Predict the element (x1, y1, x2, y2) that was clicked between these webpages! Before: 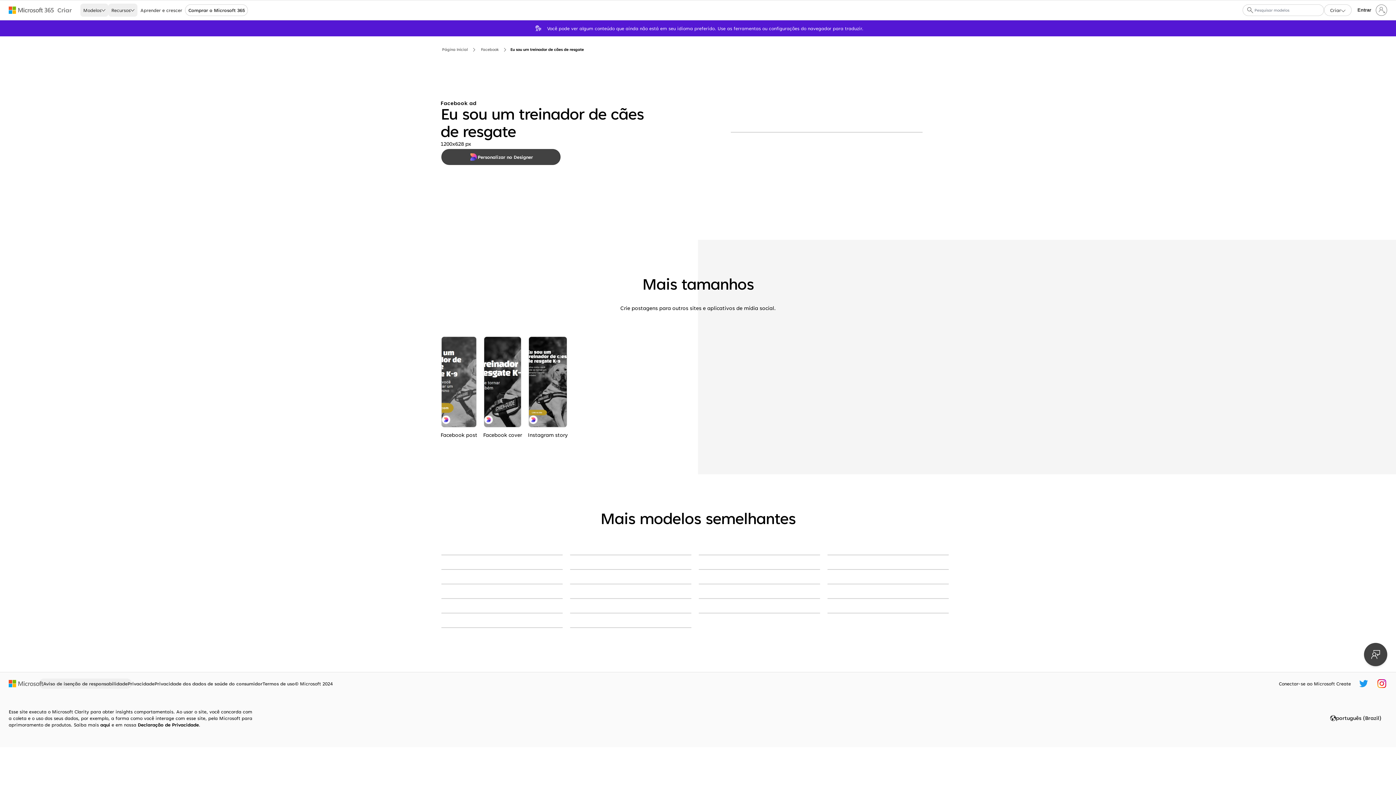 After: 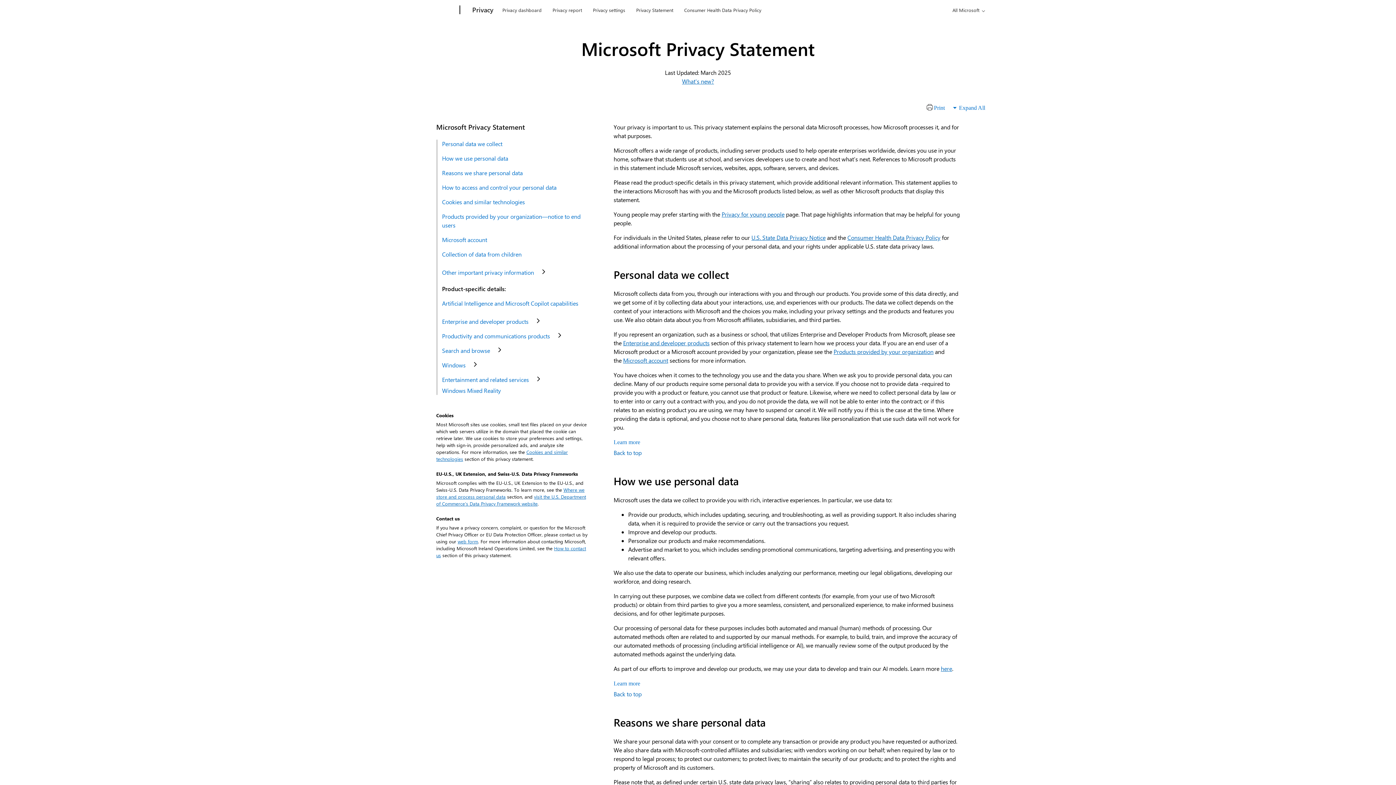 Action: bbox: (137, 720, 198, 729) label: Declaração de Privacidade